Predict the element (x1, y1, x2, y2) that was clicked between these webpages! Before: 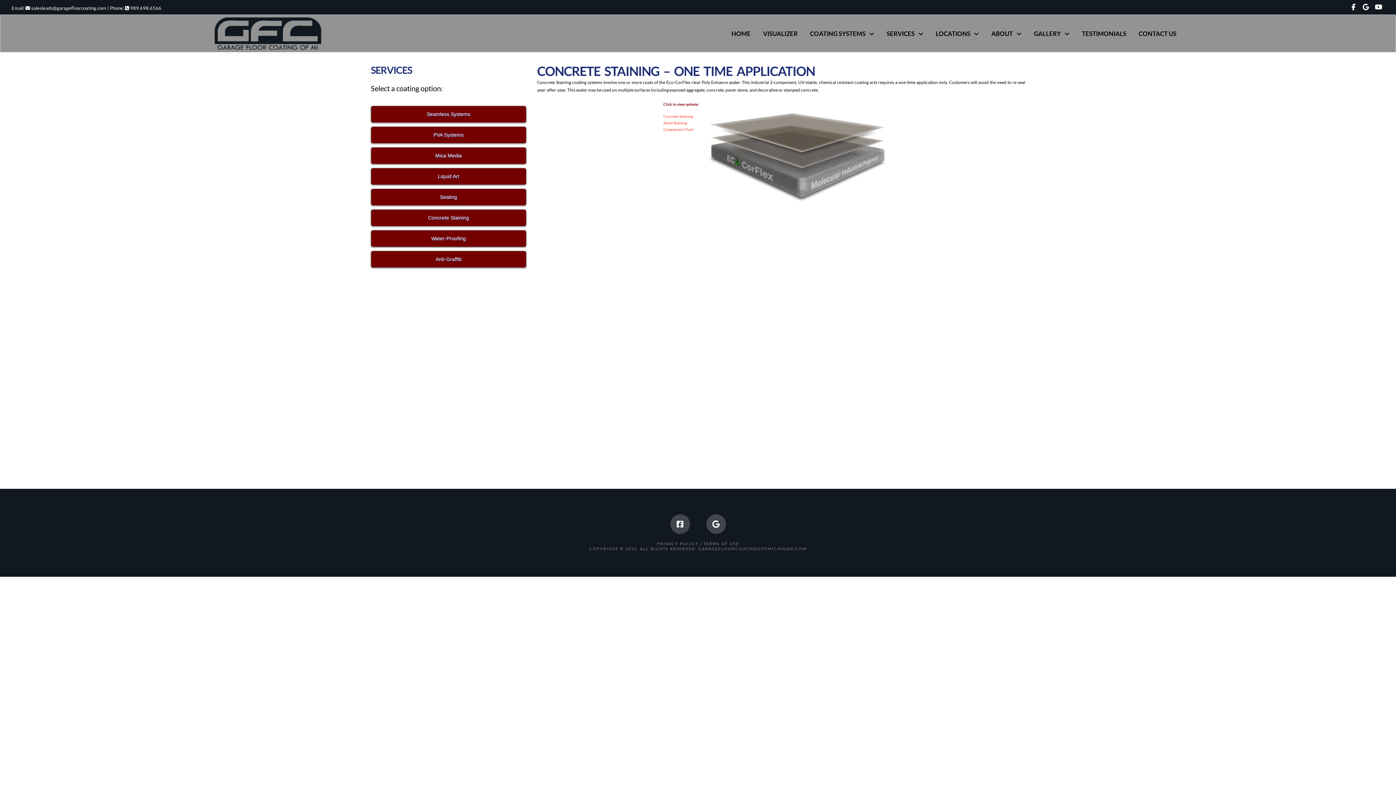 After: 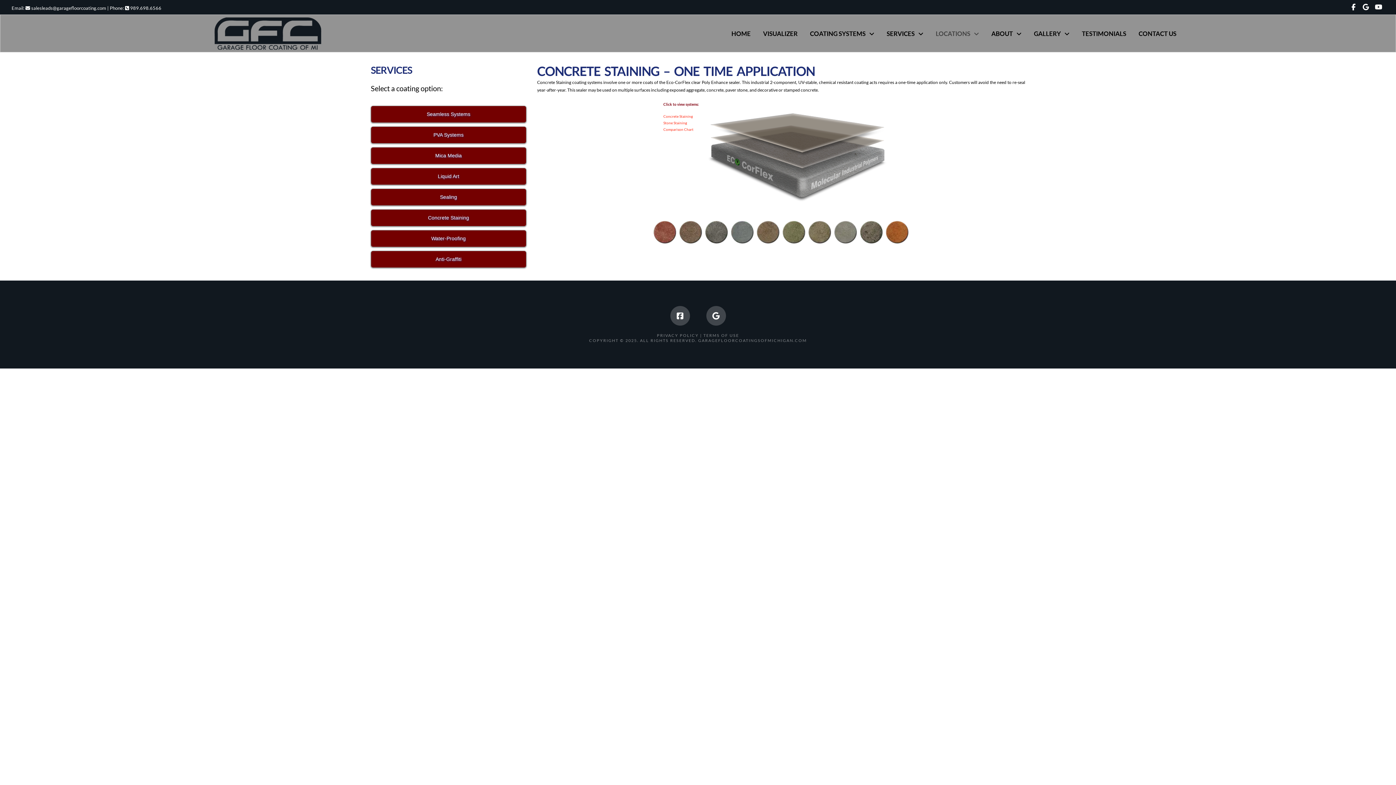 Action: label: LOCATIONS bbox: (929, 14, 985, 52)